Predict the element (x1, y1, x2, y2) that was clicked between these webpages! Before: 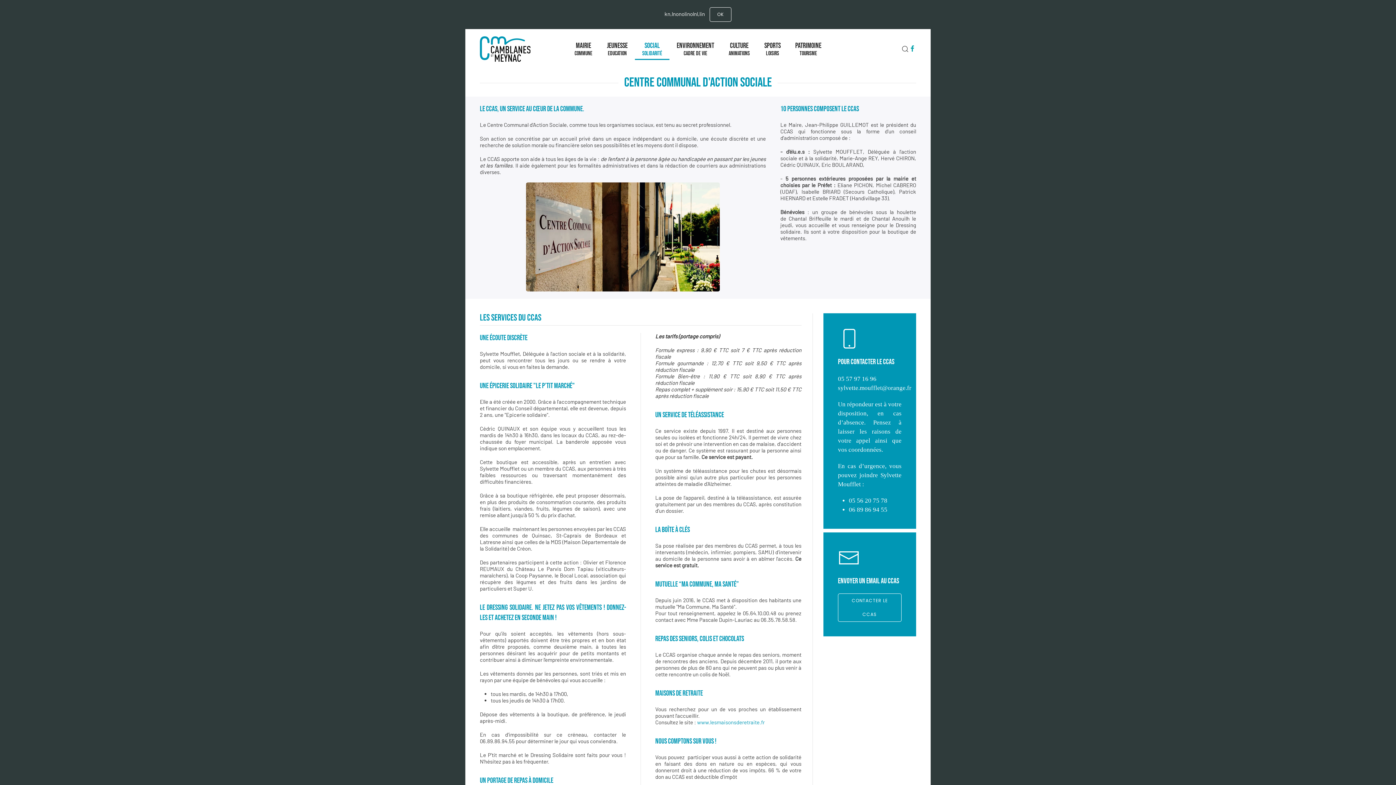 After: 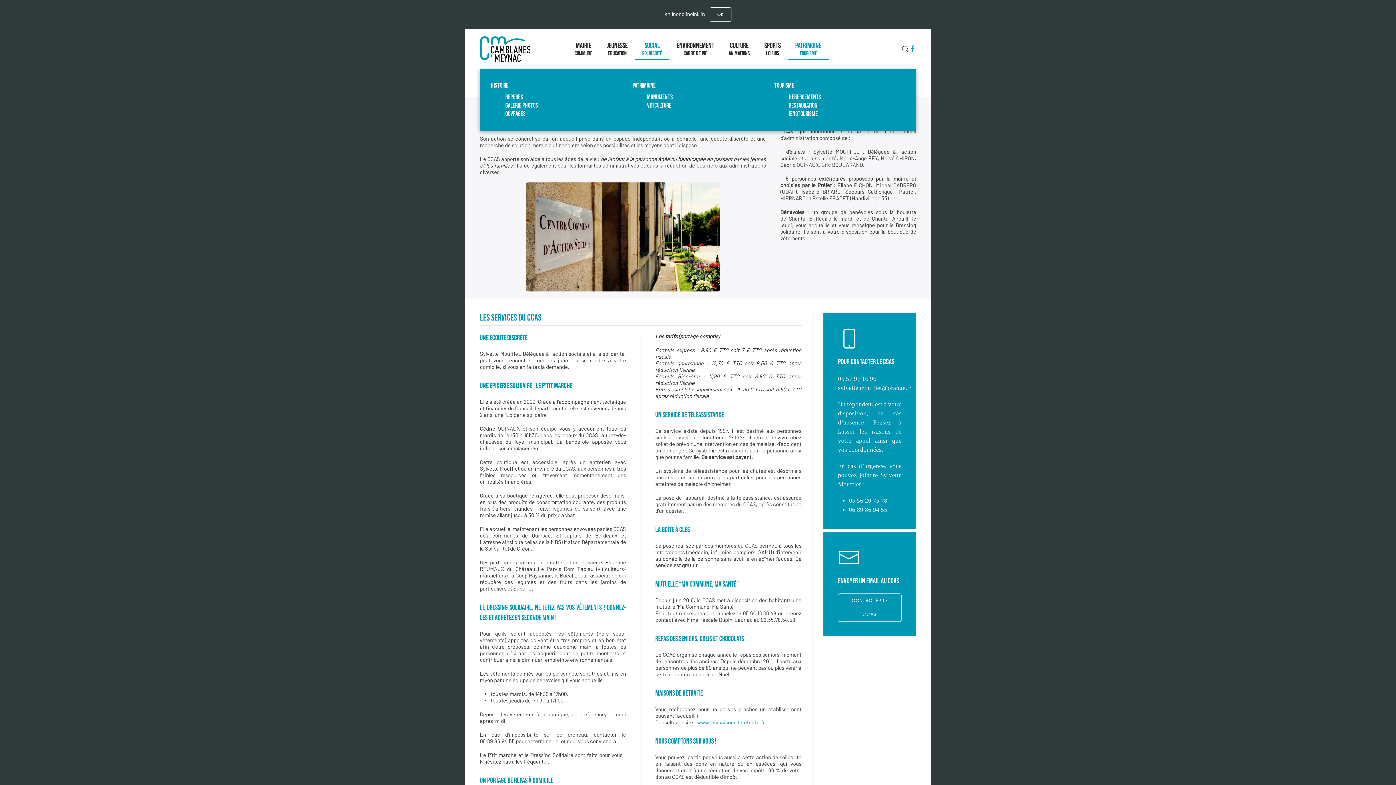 Action: bbox: (788, 29, 828, 69) label: PATRIMOINE
TOURISME